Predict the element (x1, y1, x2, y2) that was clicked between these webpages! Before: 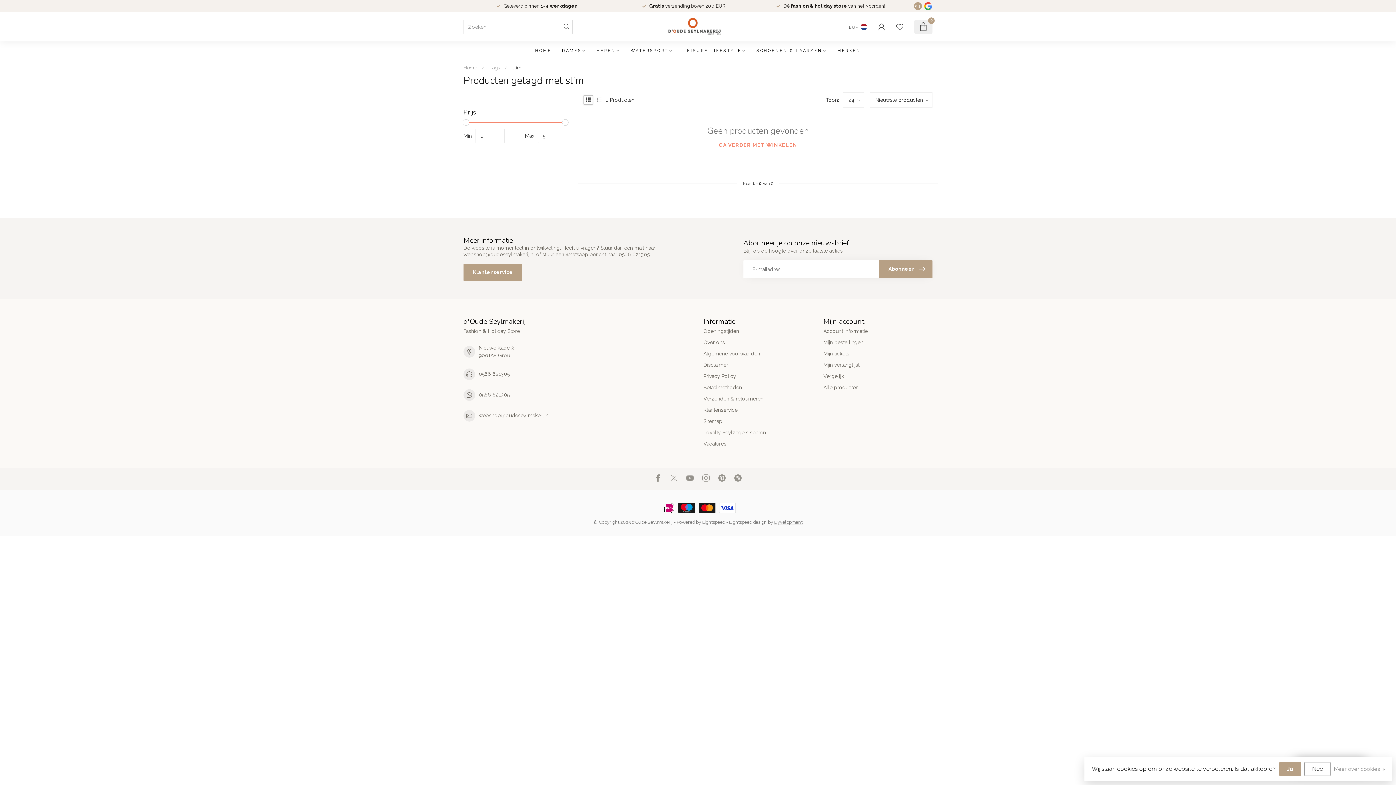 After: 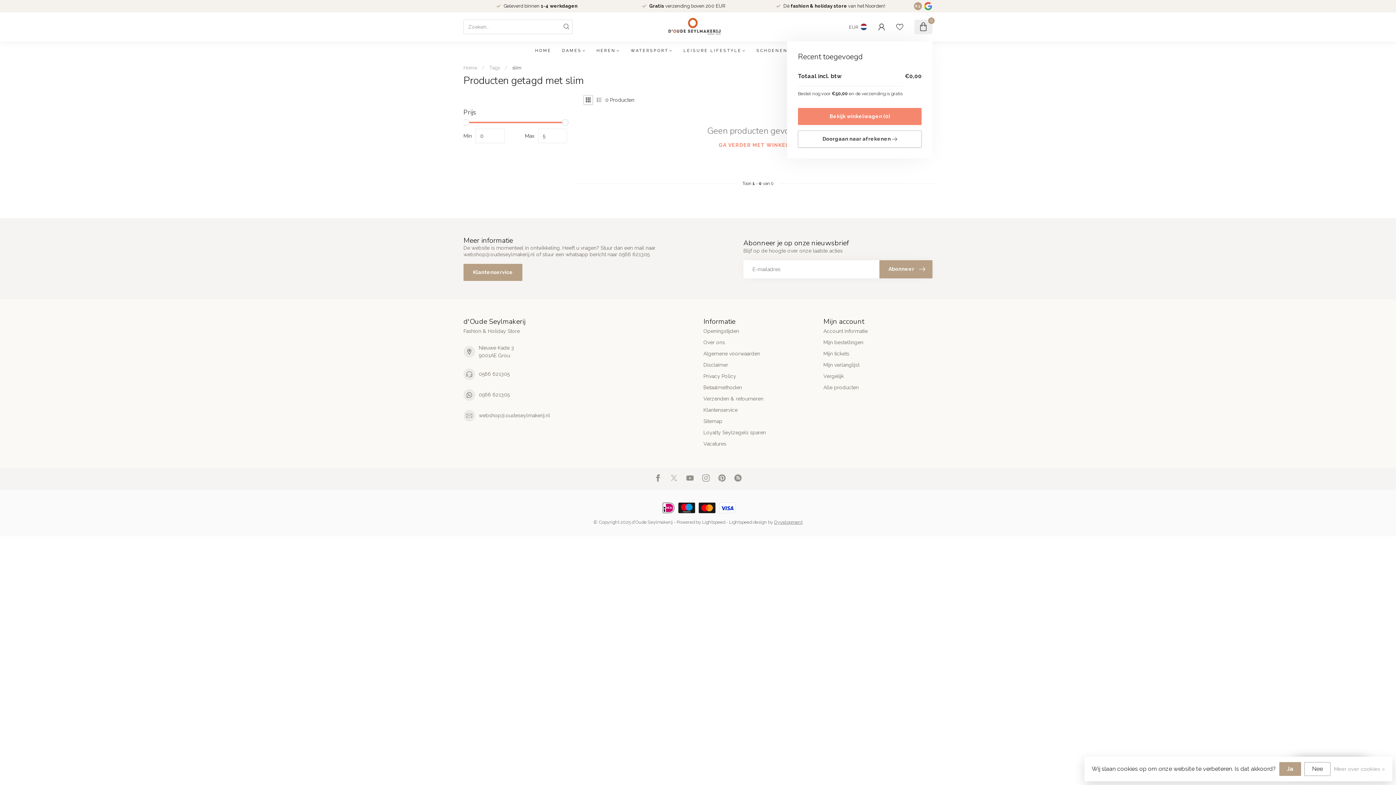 Action: bbox: (914, 19, 932, 34) label: 0